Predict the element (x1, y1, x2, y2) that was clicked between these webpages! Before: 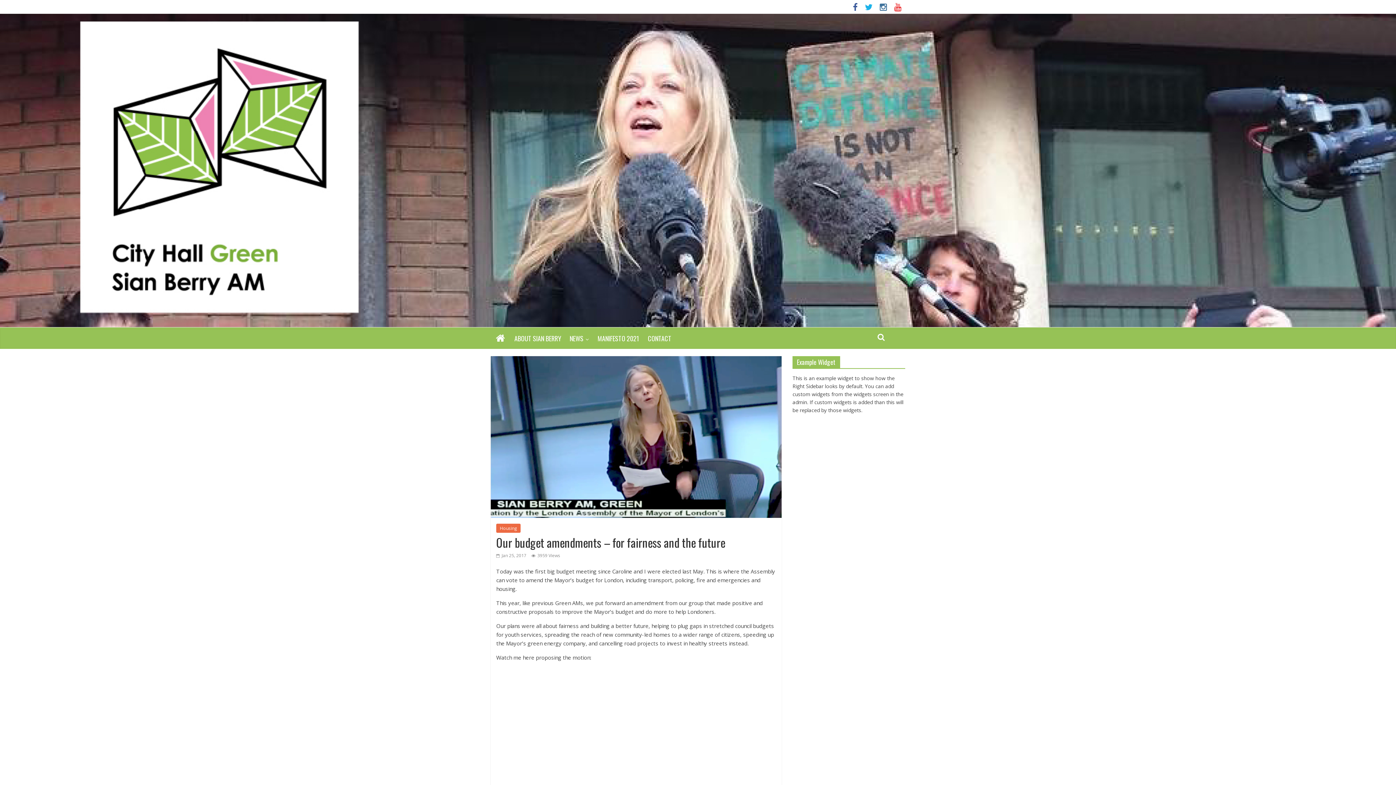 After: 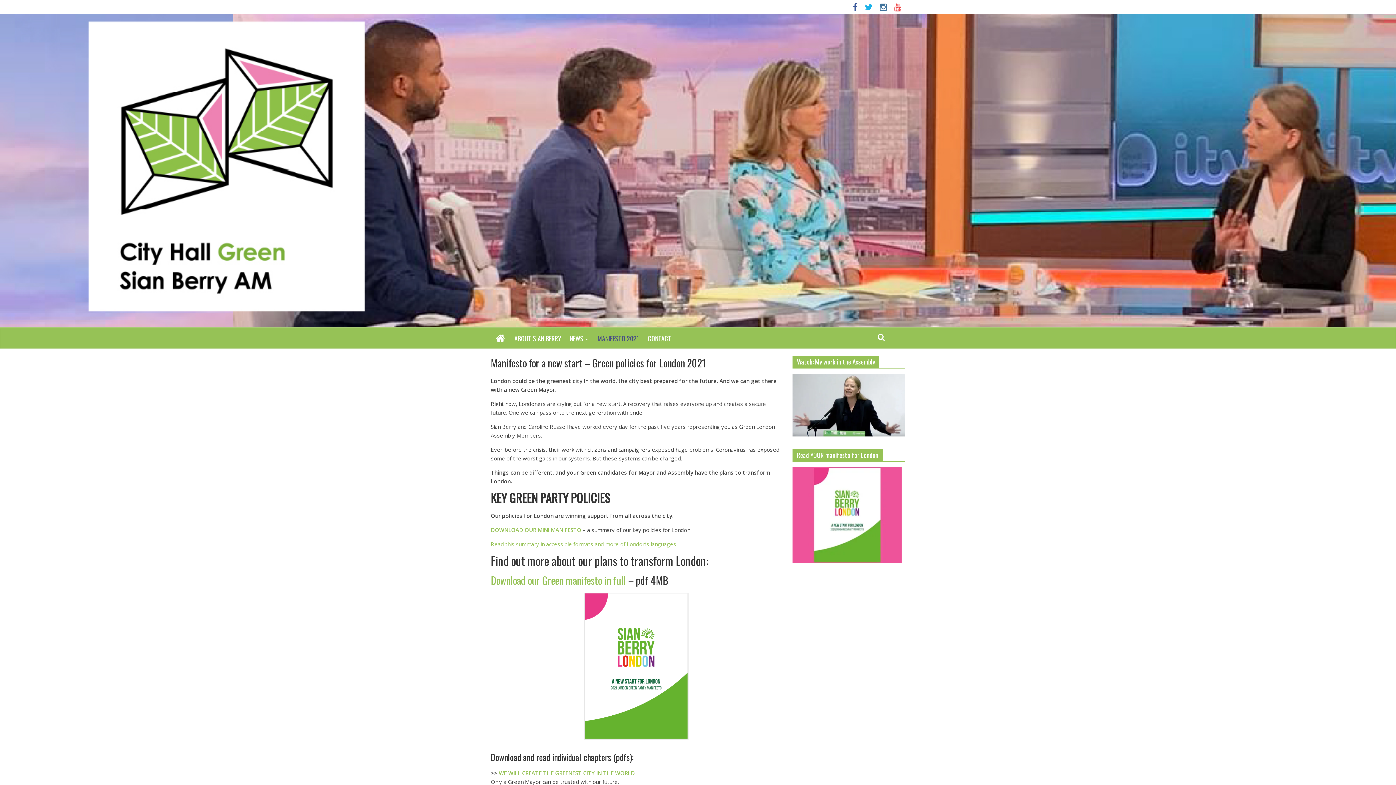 Action: bbox: (593, 329, 643, 348) label: MANIFESTO 2021